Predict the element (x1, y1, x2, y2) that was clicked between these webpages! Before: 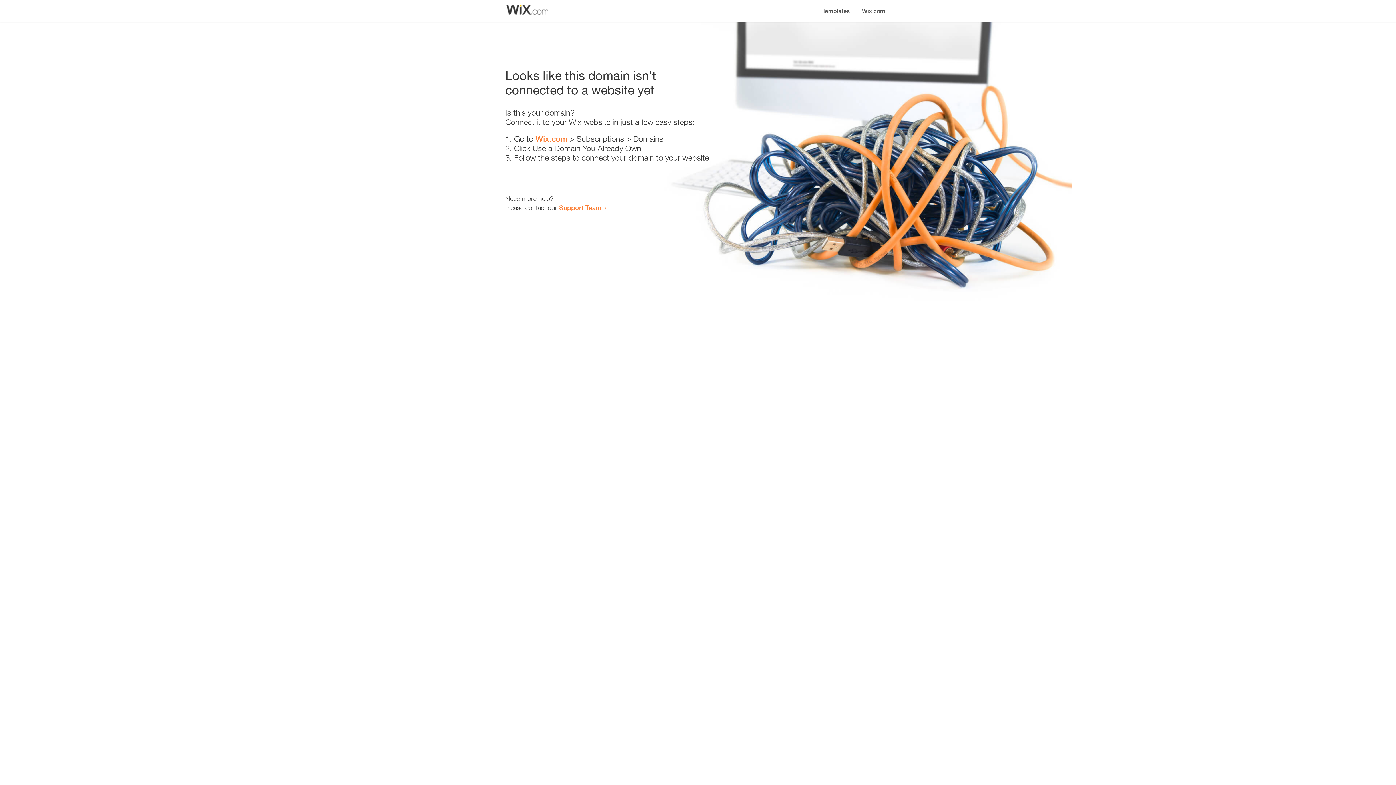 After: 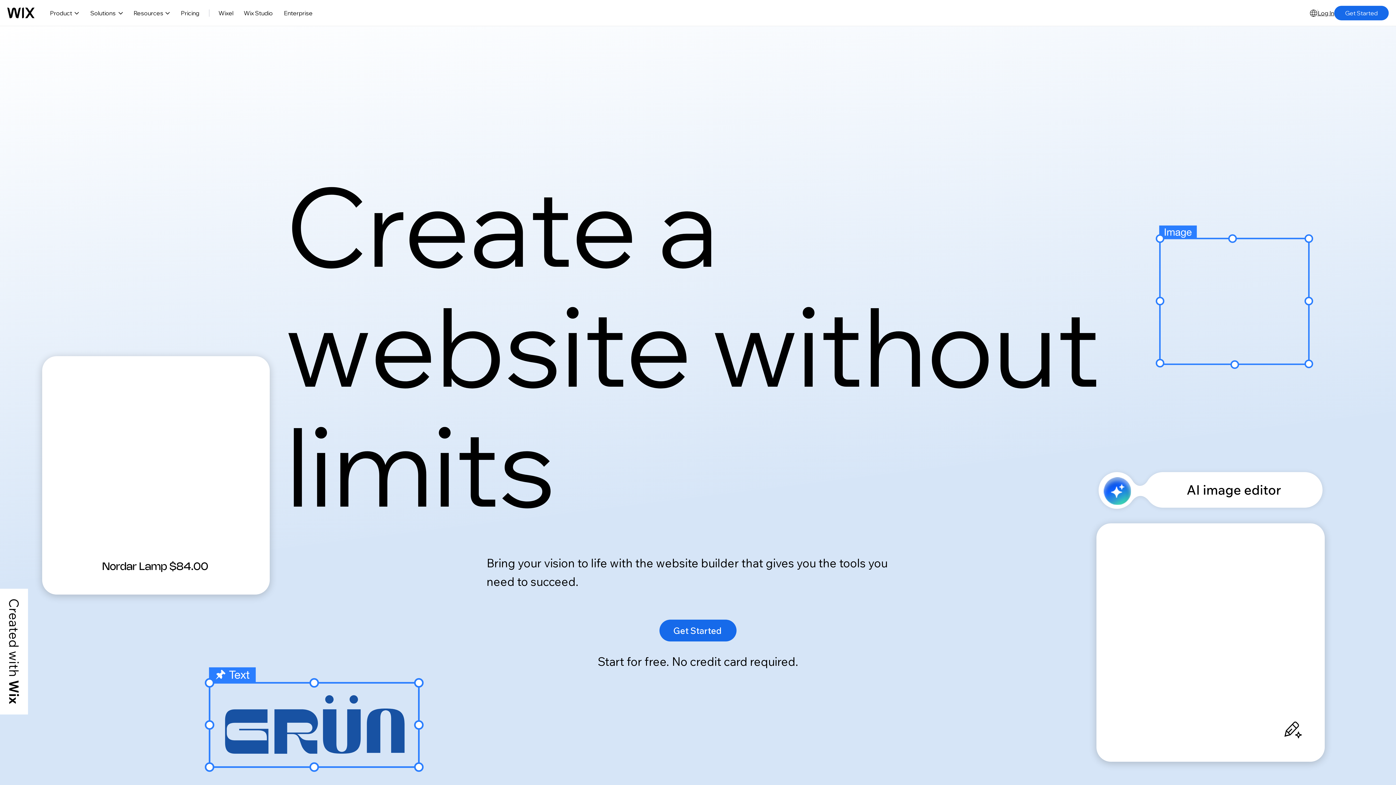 Action: bbox: (856, 0, 890, 14) label: Wix.com